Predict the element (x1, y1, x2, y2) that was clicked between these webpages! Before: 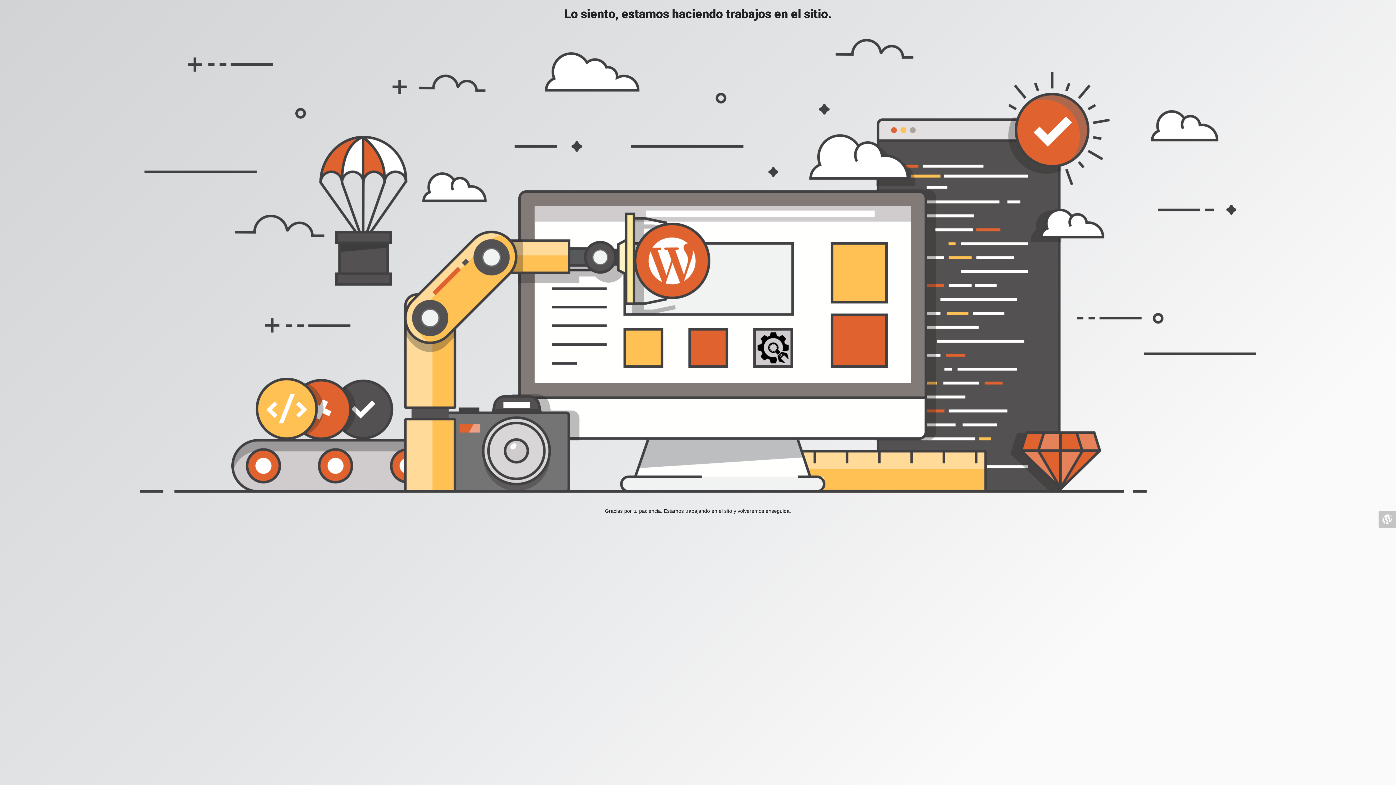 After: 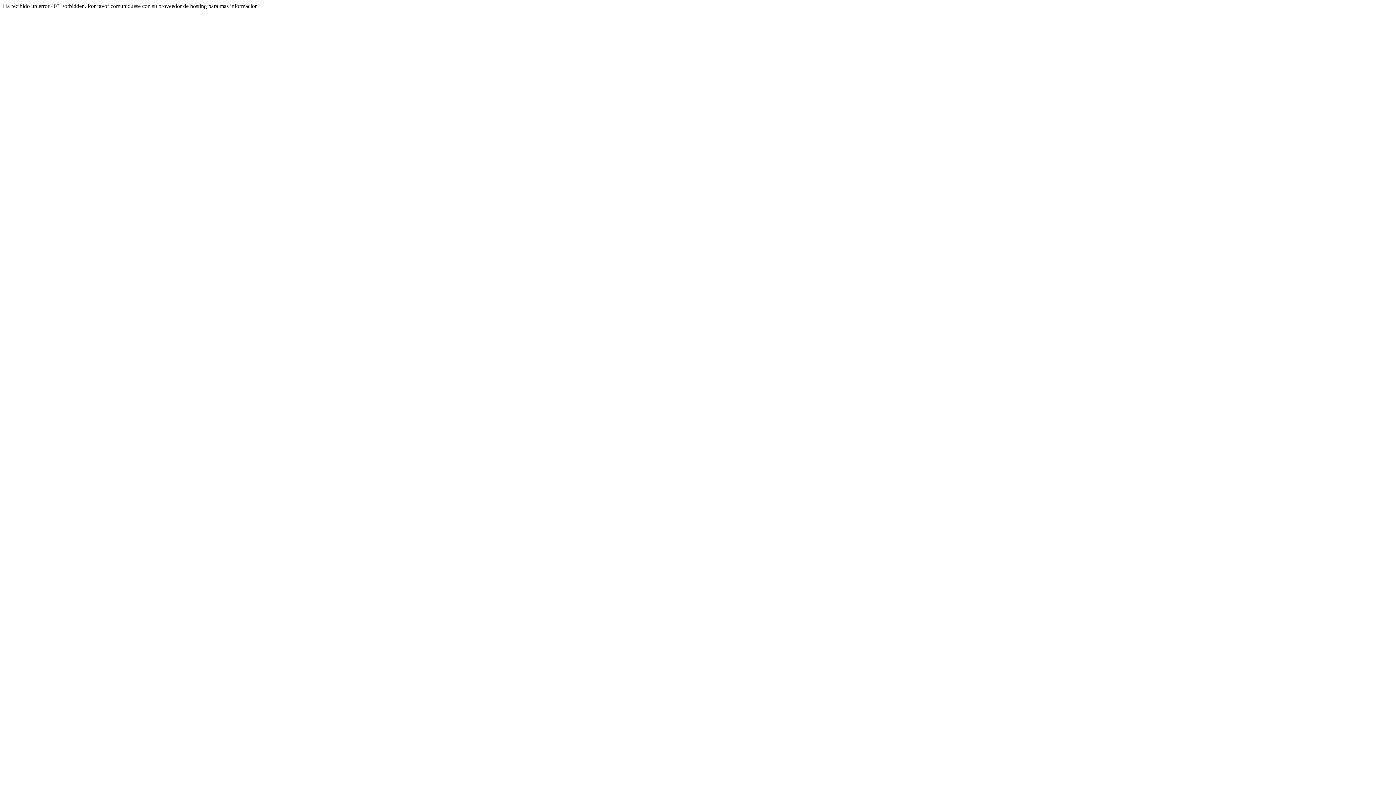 Action: bbox: (1378, 510, 1396, 528)